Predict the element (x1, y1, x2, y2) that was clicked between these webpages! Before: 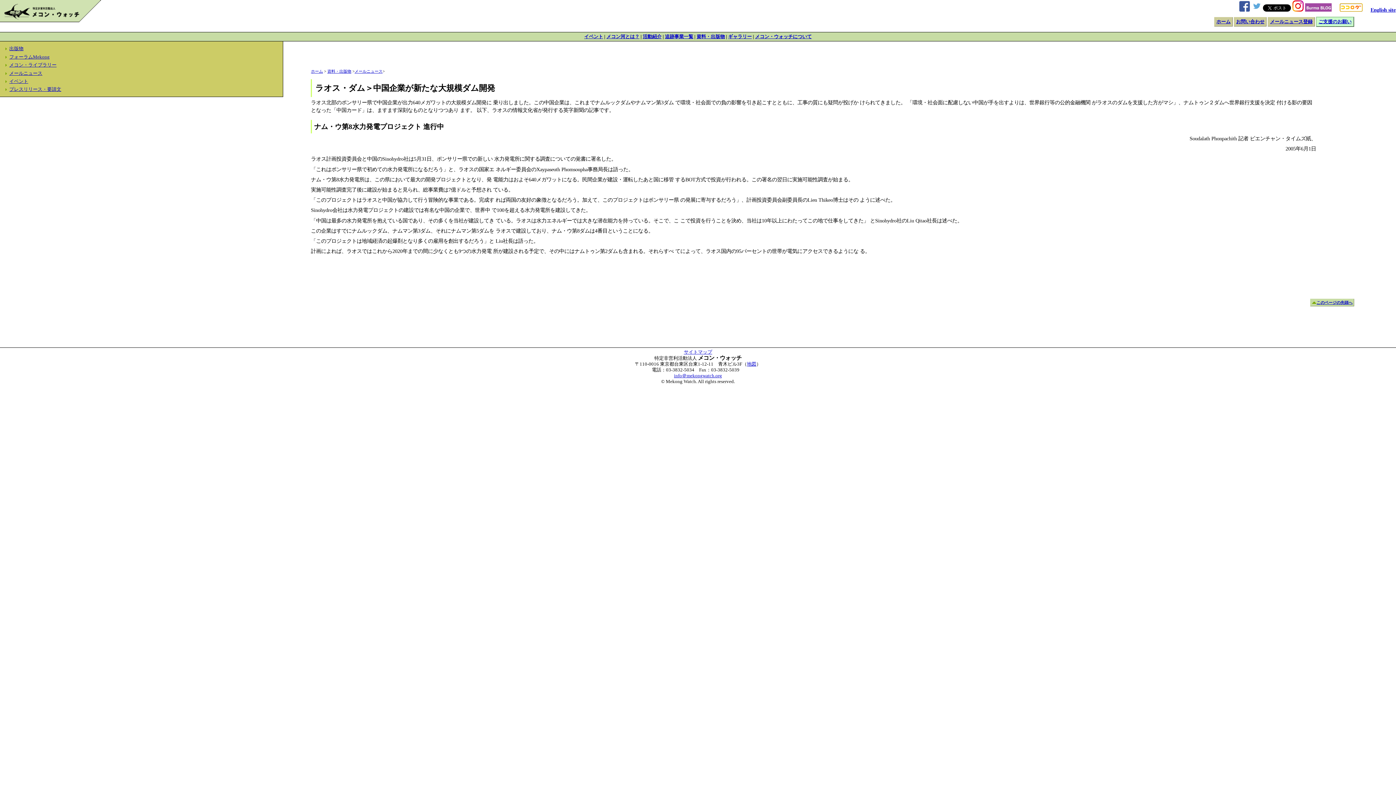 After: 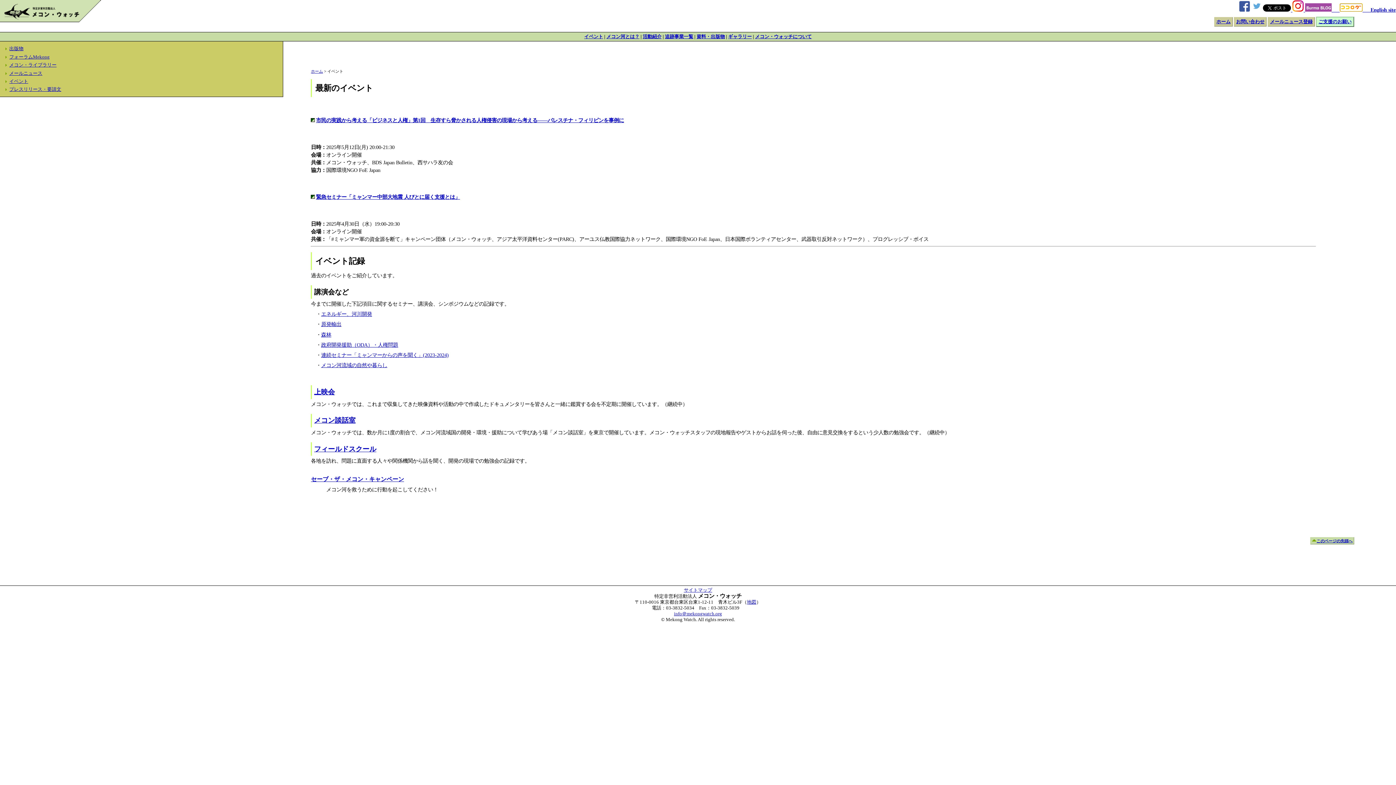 Action: bbox: (9, 78, 28, 84) label: イベント